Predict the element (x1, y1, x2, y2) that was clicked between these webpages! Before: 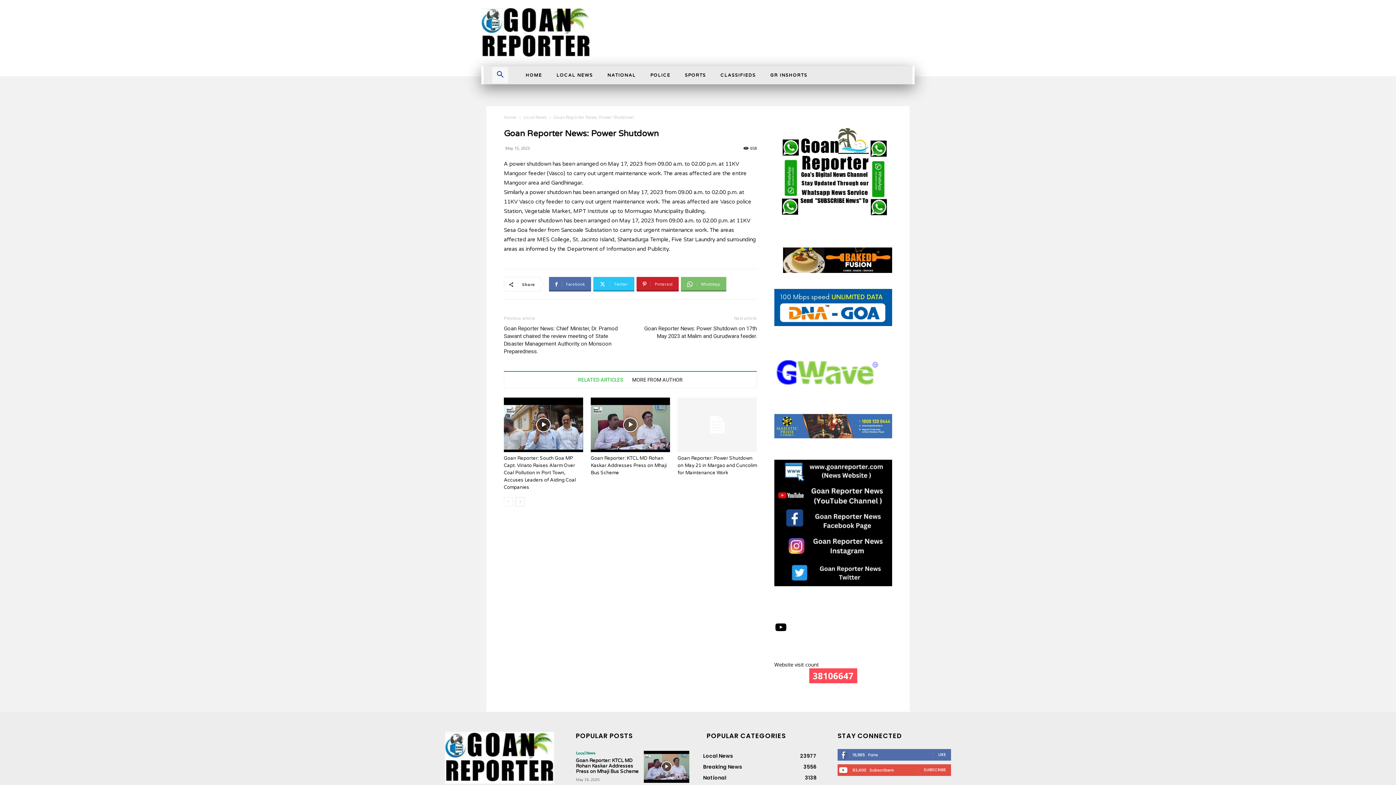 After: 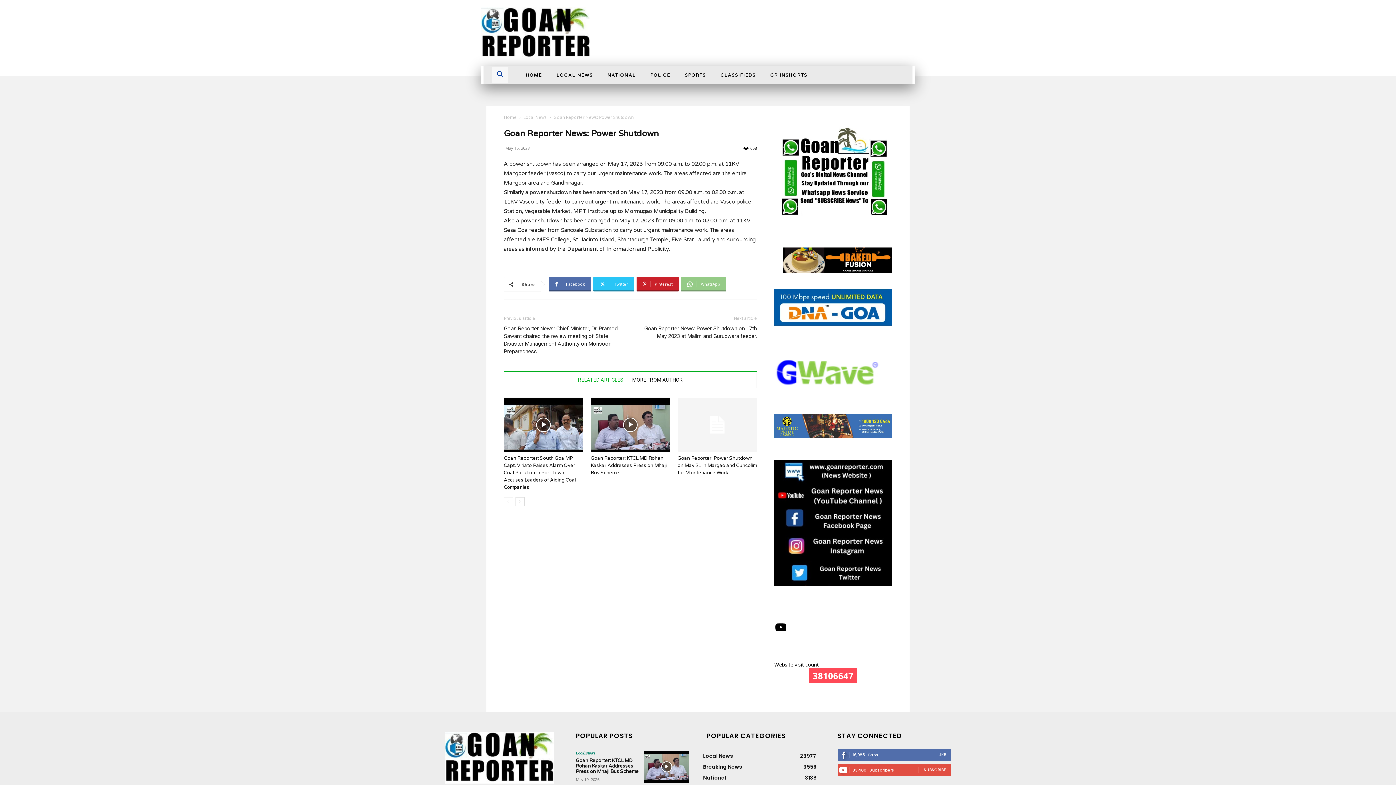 Action: bbox: (681, 277, 726, 291) label: WhatsApp